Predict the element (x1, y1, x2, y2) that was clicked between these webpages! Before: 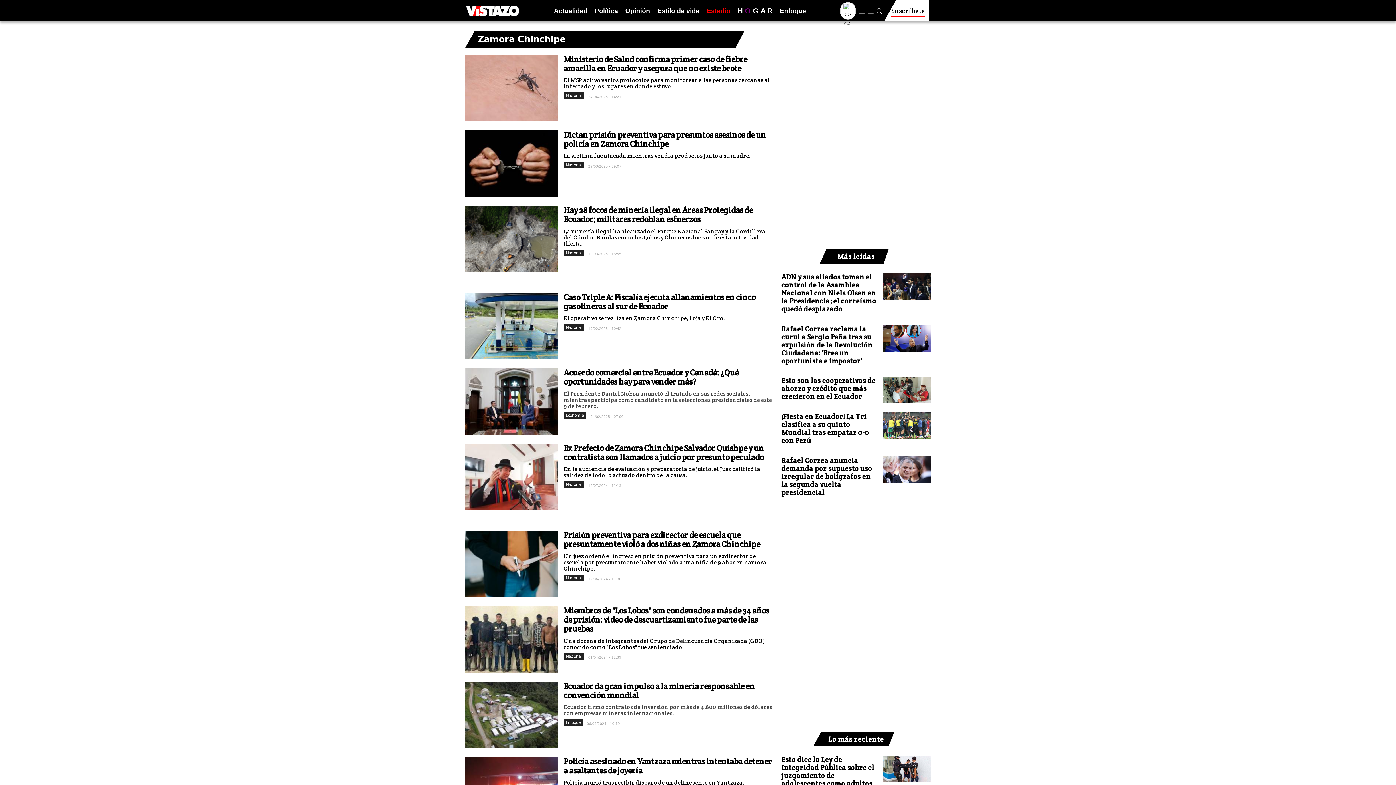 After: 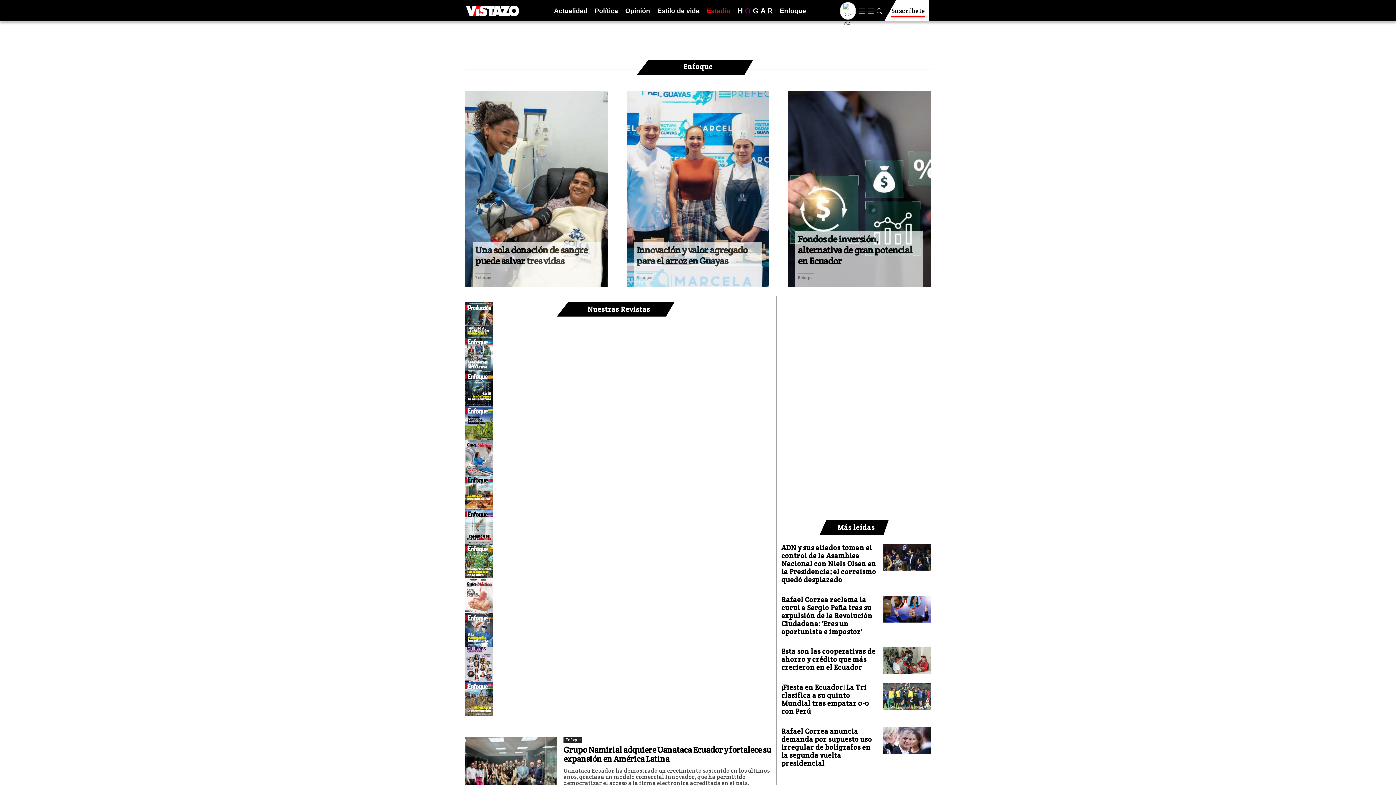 Action: label: Enfoque bbox: (563, 719, 582, 726)